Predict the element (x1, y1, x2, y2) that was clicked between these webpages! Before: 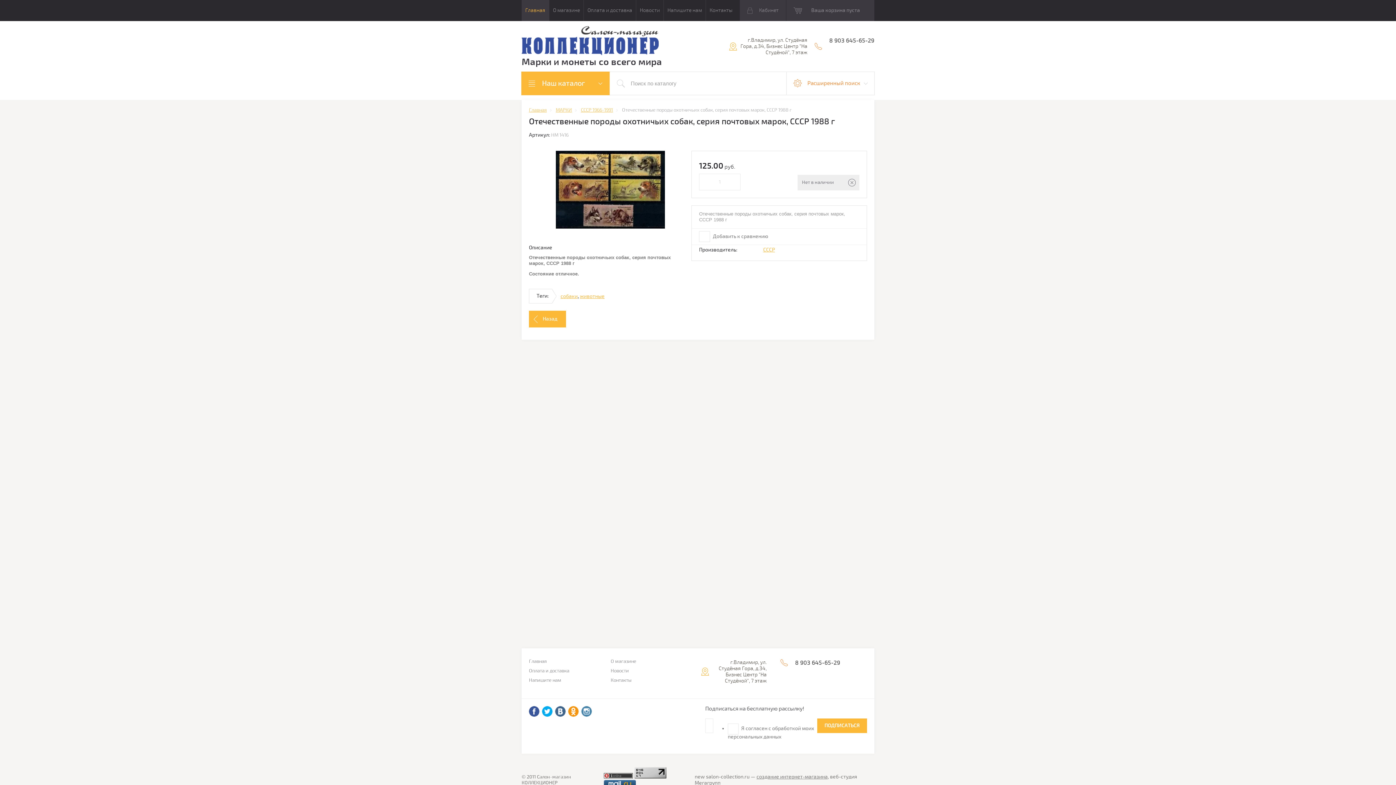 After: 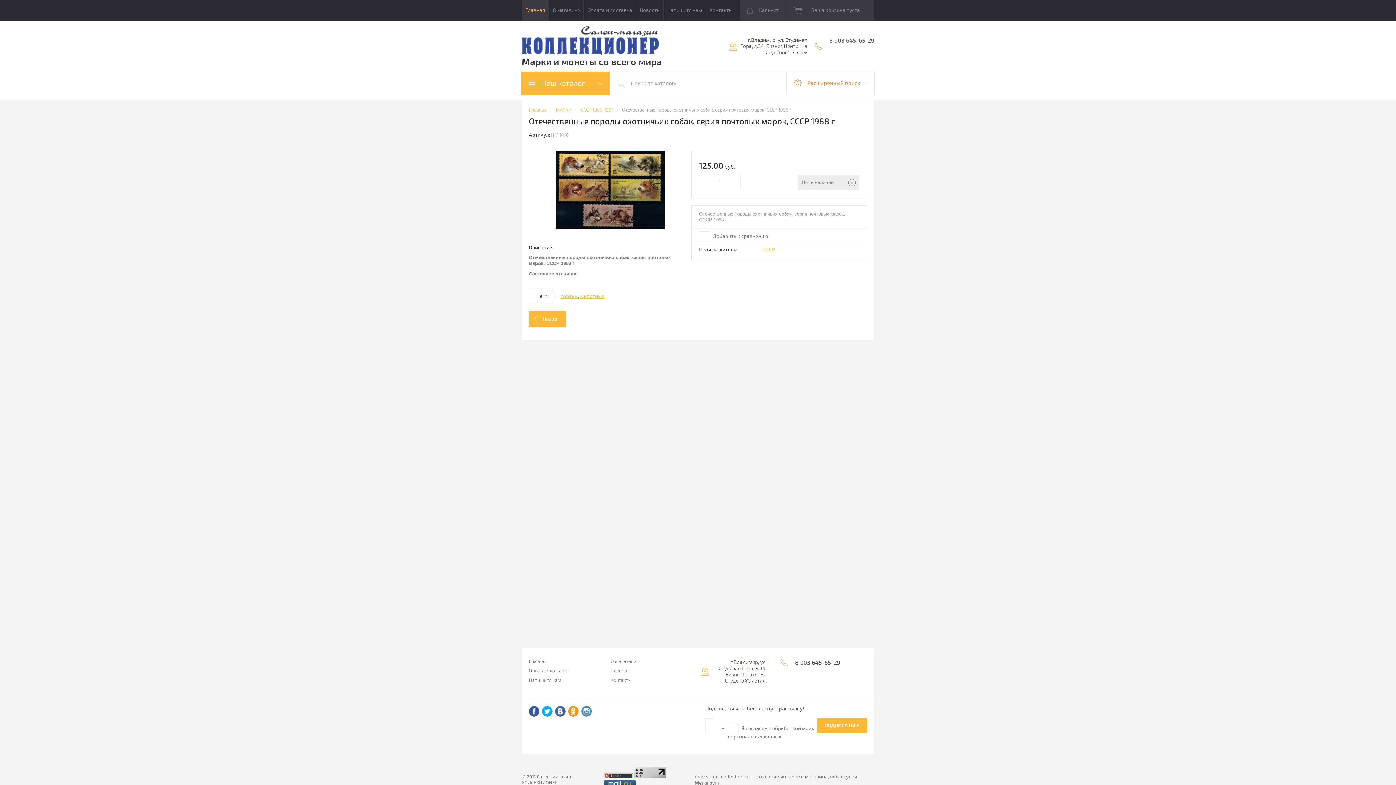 Action: bbox: (529, 706, 540, 717)